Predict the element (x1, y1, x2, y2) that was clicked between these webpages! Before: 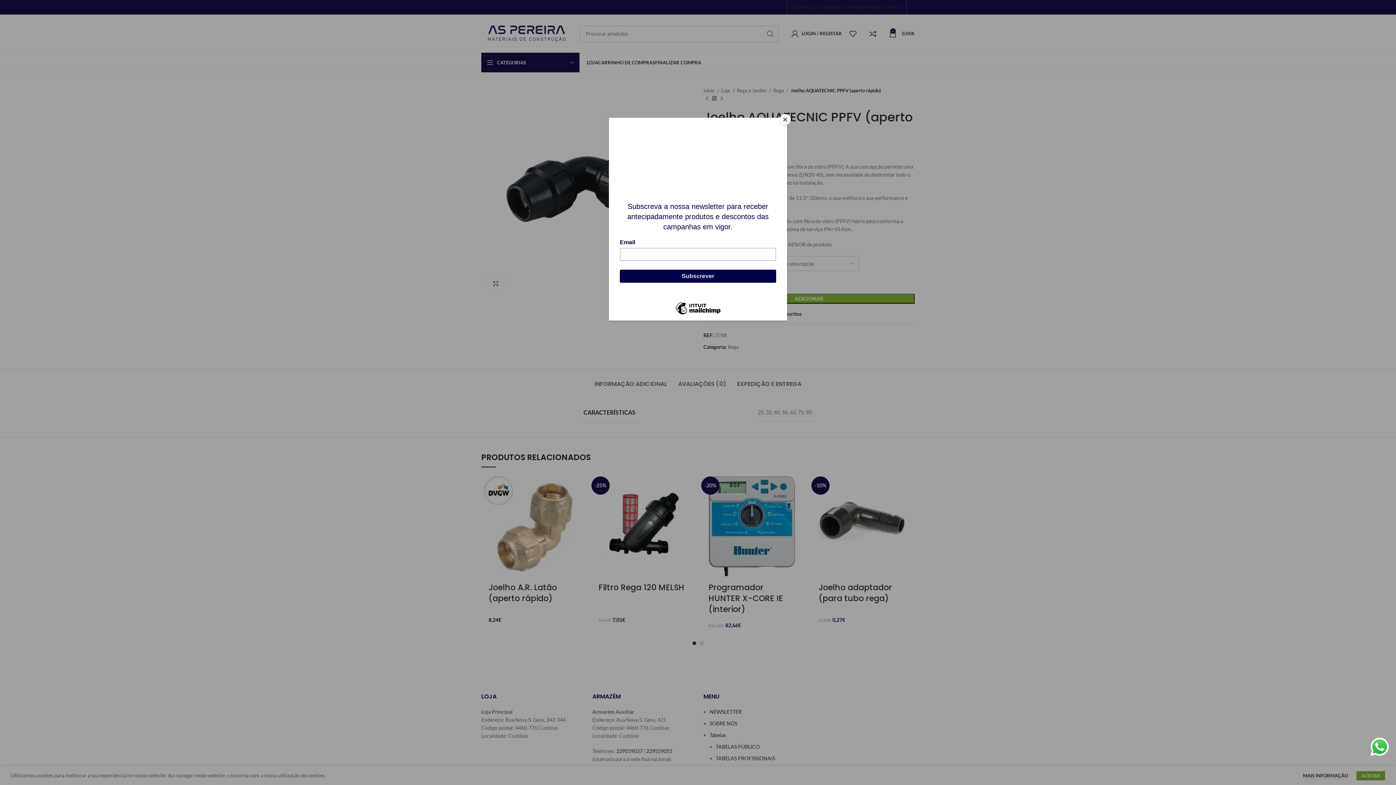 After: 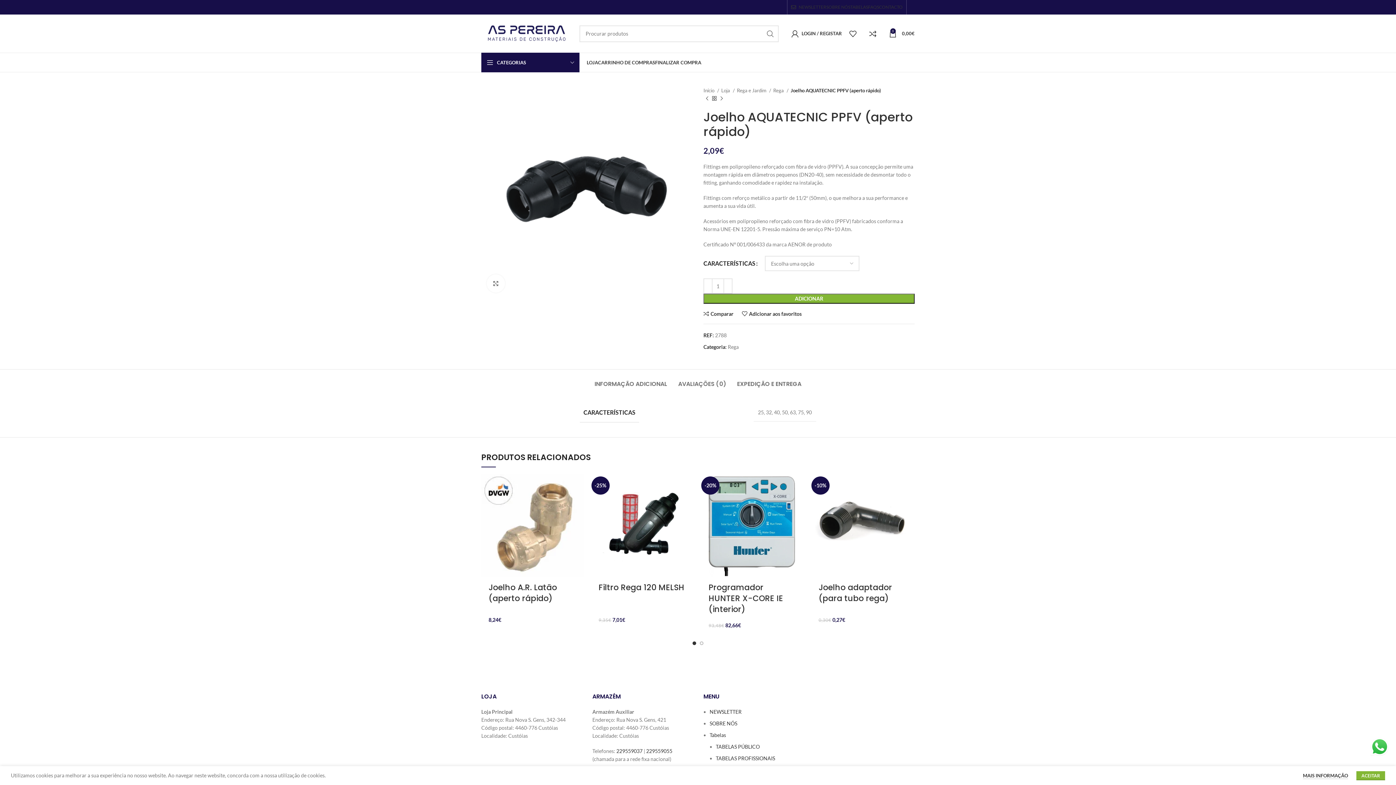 Action: bbox: (780, 114, 790, 125) label: Close